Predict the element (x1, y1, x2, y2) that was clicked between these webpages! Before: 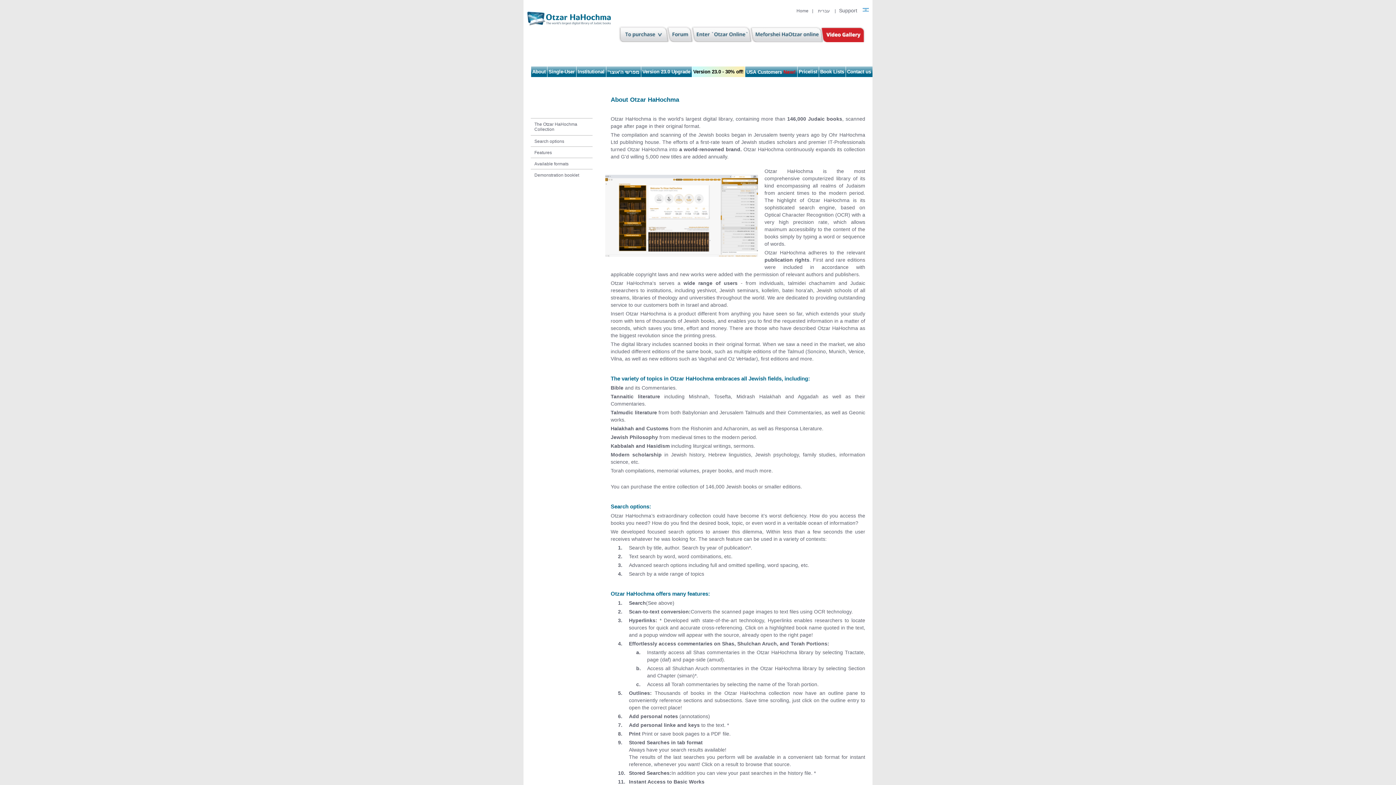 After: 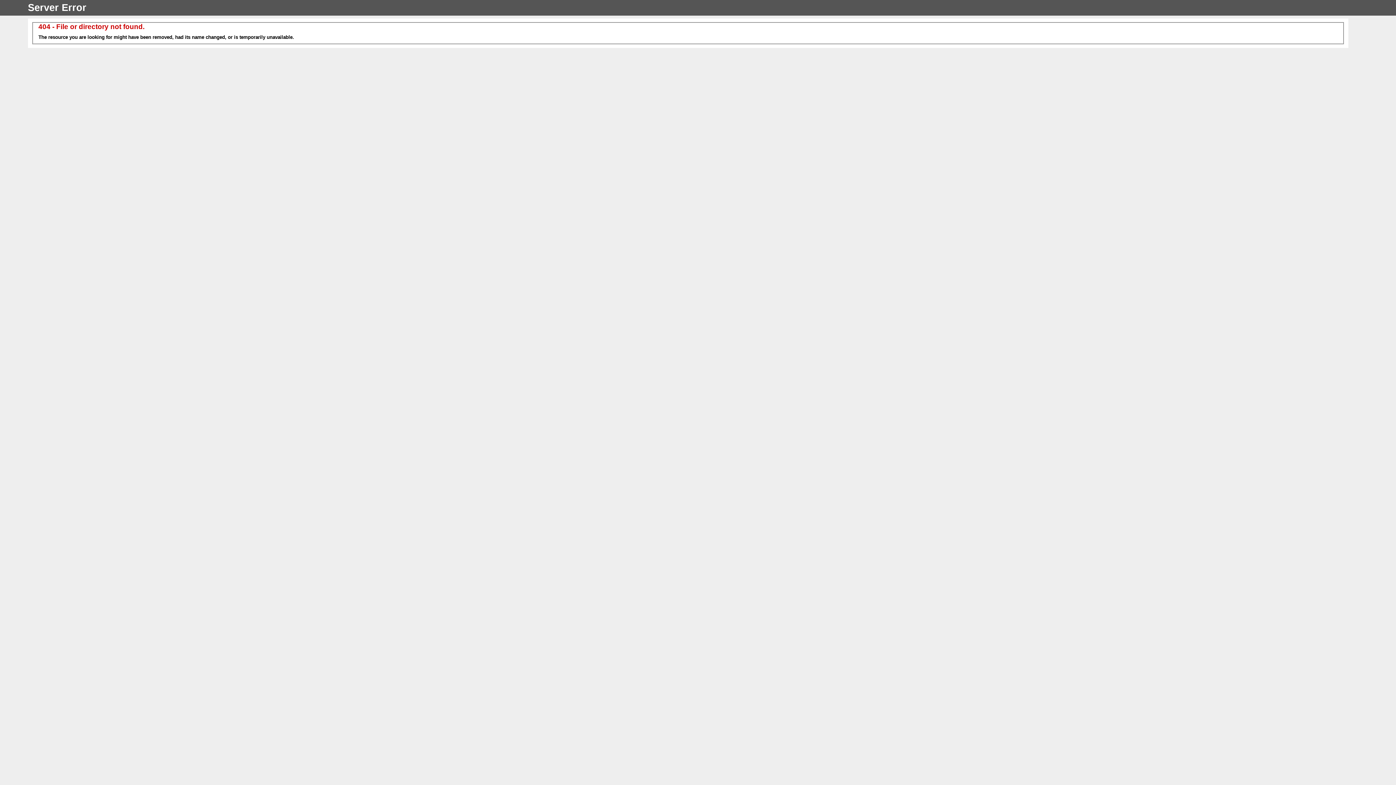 Action: bbox: (839, 7, 857, 13) label: Support